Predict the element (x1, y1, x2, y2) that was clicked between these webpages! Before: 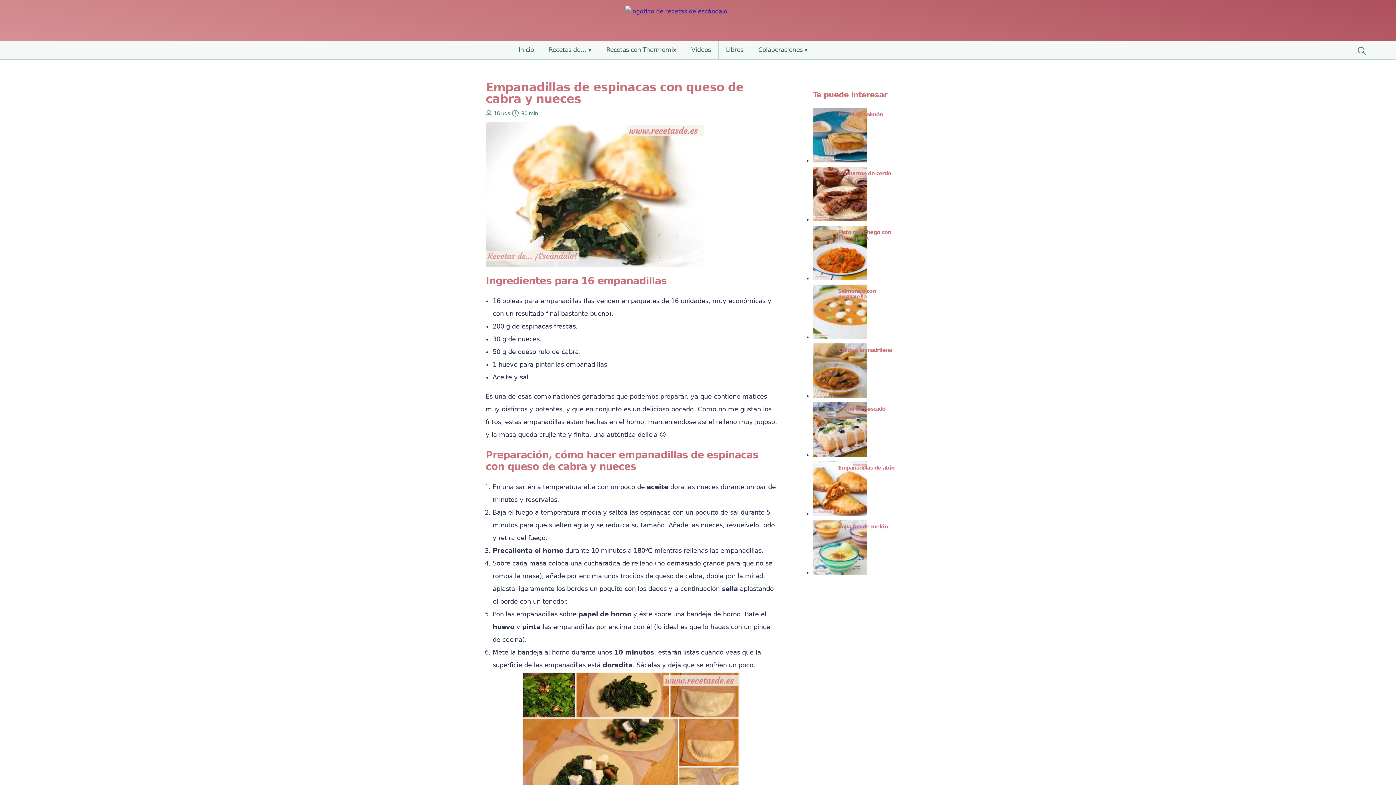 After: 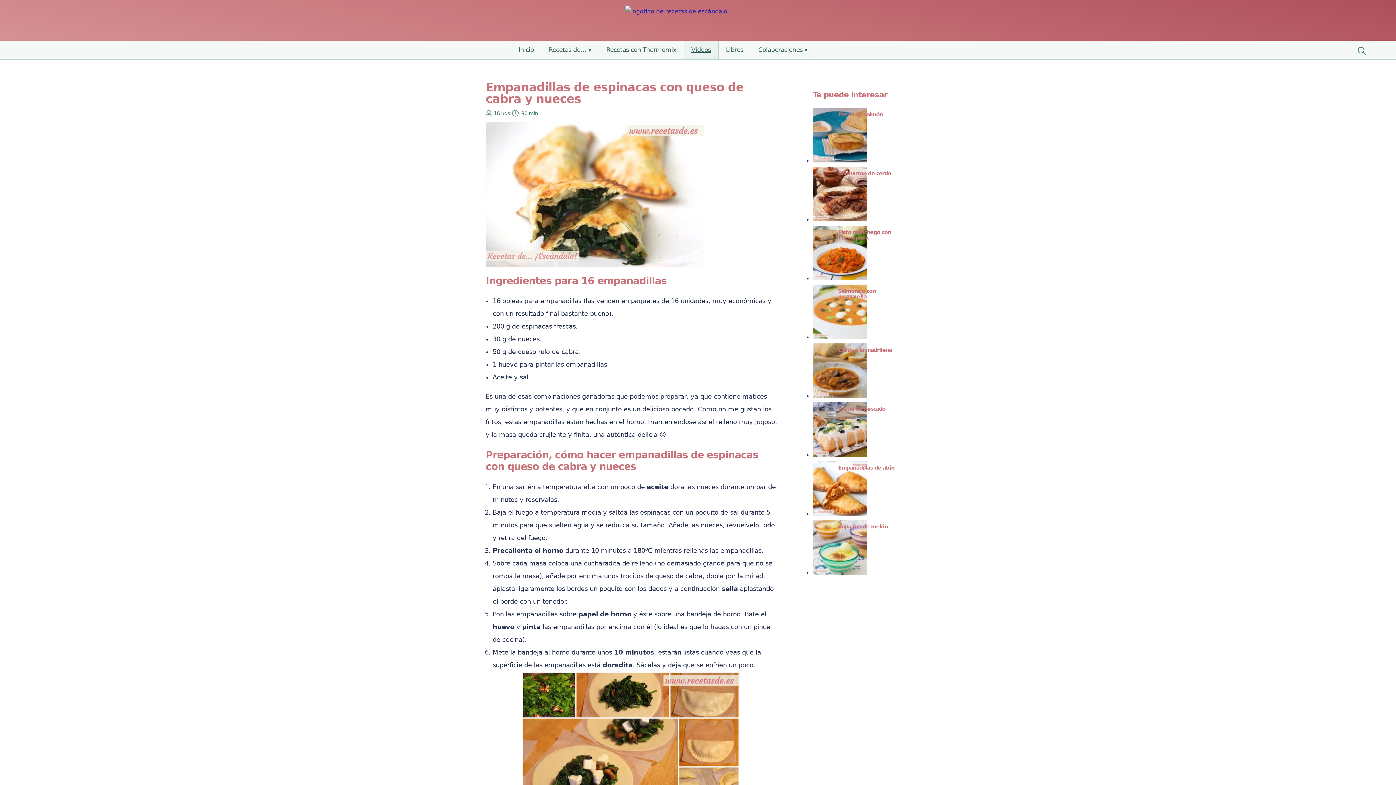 Action: label: Vídeos bbox: (684, 40, 718, 59)